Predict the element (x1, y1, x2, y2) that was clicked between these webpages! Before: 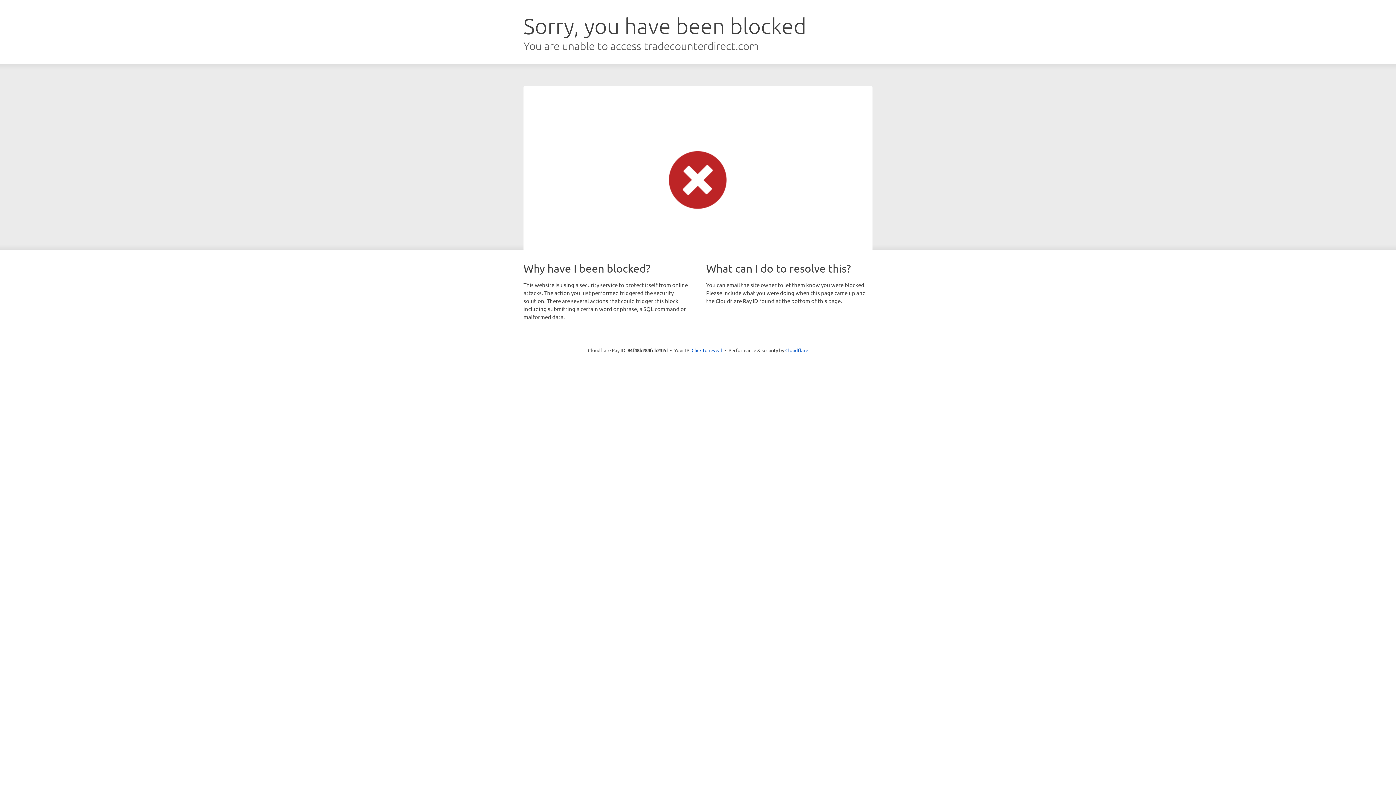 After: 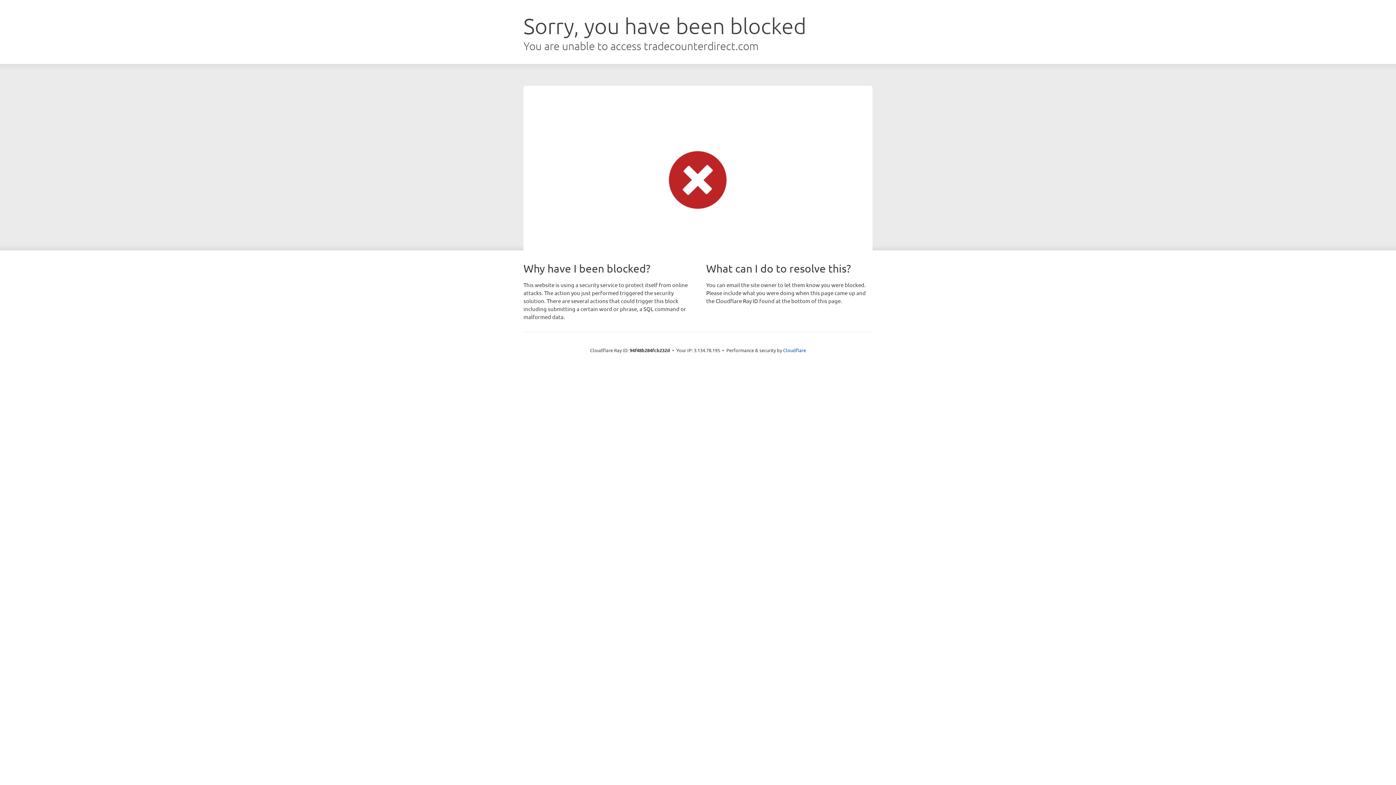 Action: label: Click to reveal bbox: (691, 346, 722, 353)